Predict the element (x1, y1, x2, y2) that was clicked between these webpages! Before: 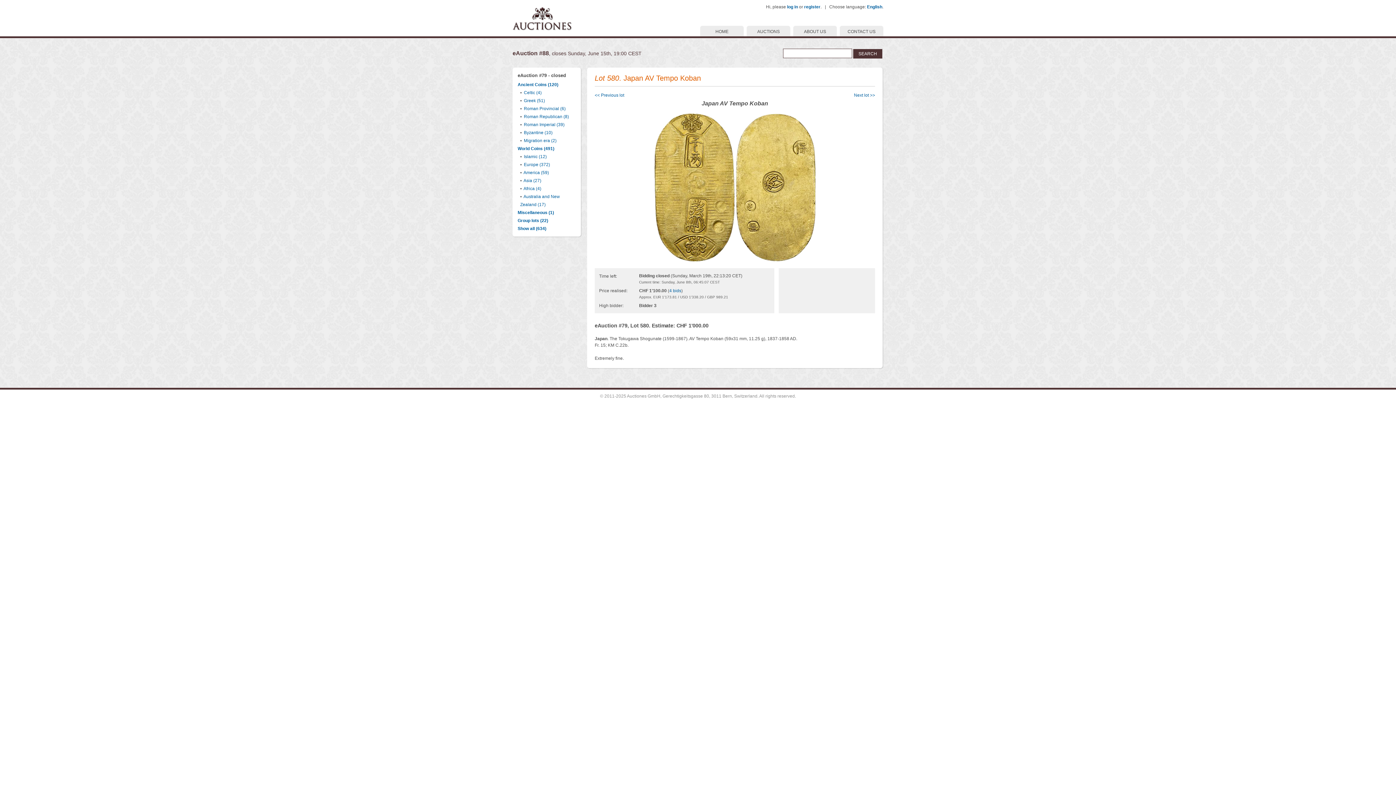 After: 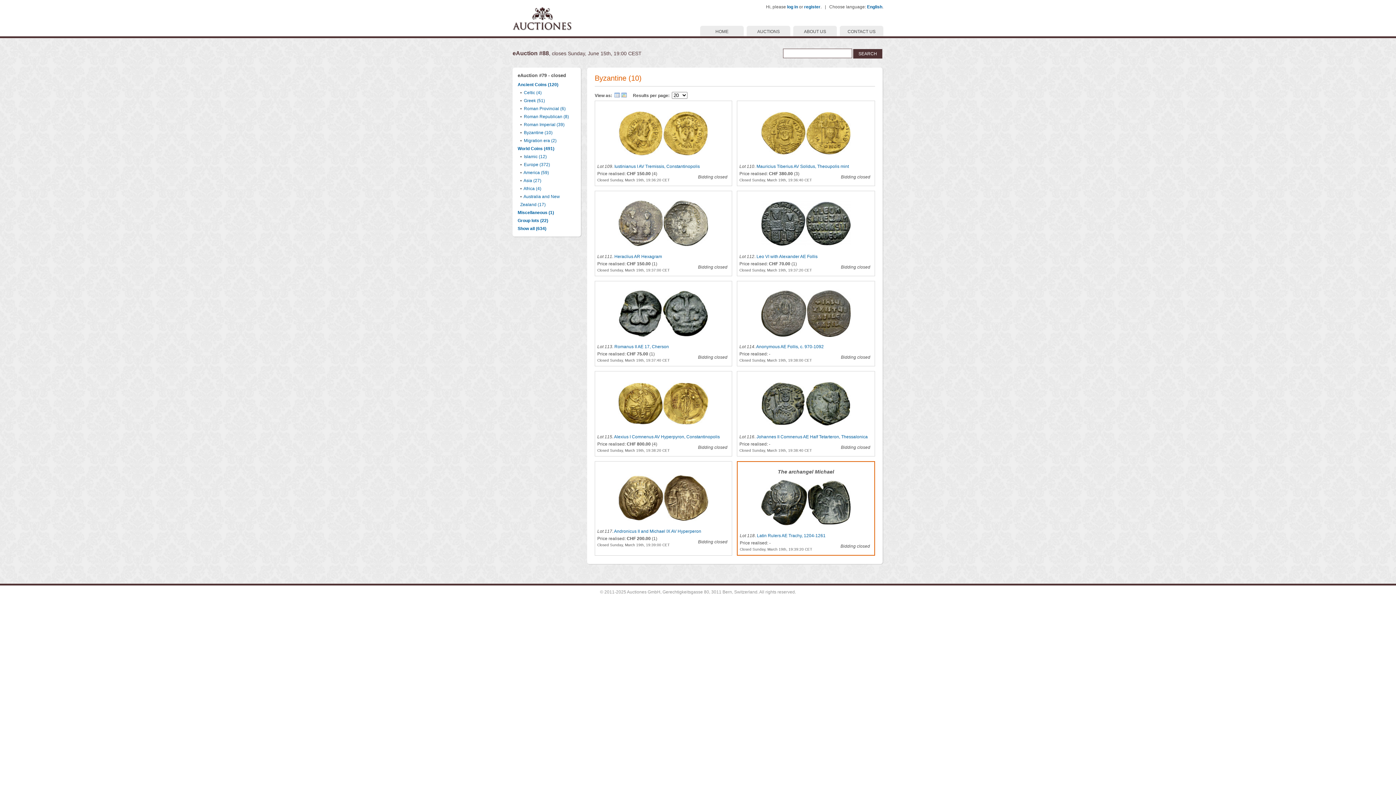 Action: label: Byzantine (10) bbox: (524, 130, 552, 135)